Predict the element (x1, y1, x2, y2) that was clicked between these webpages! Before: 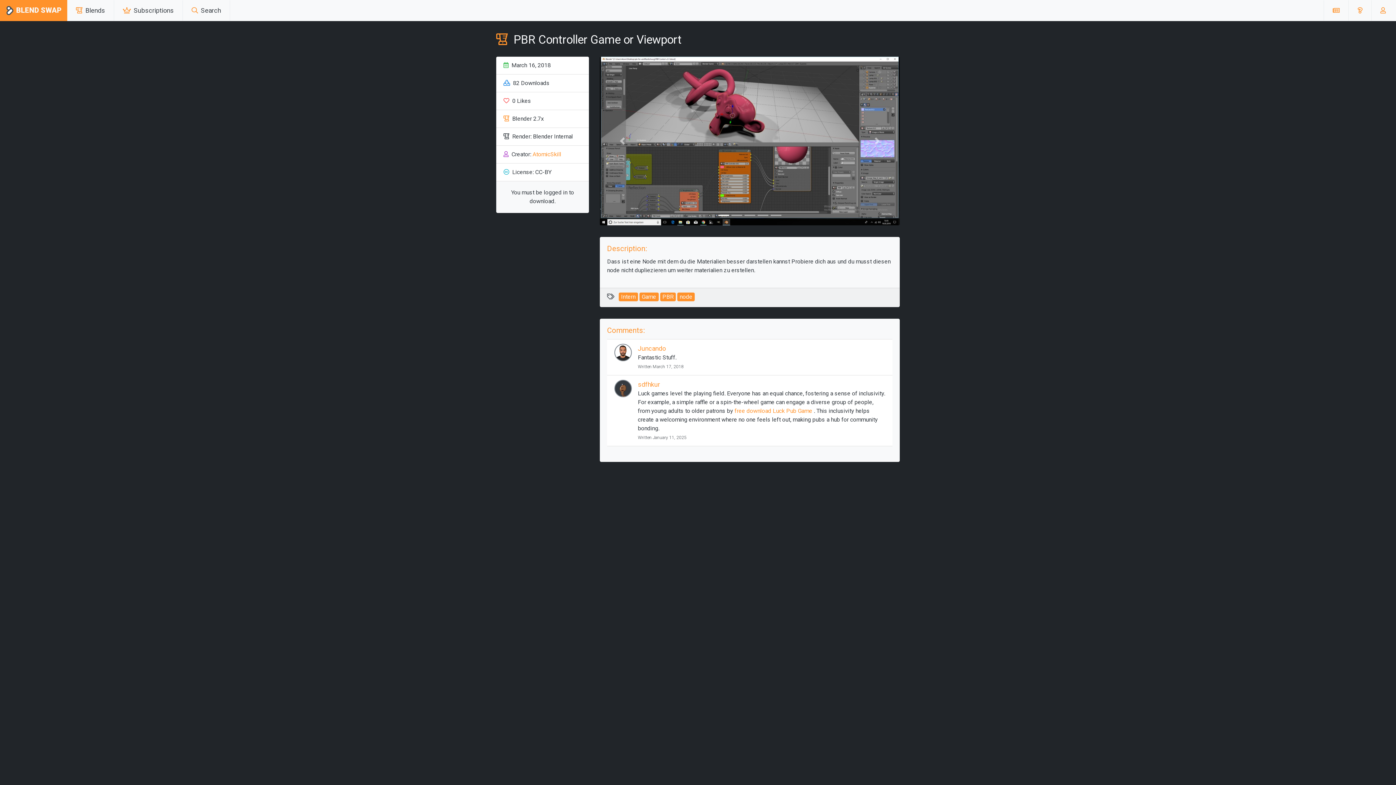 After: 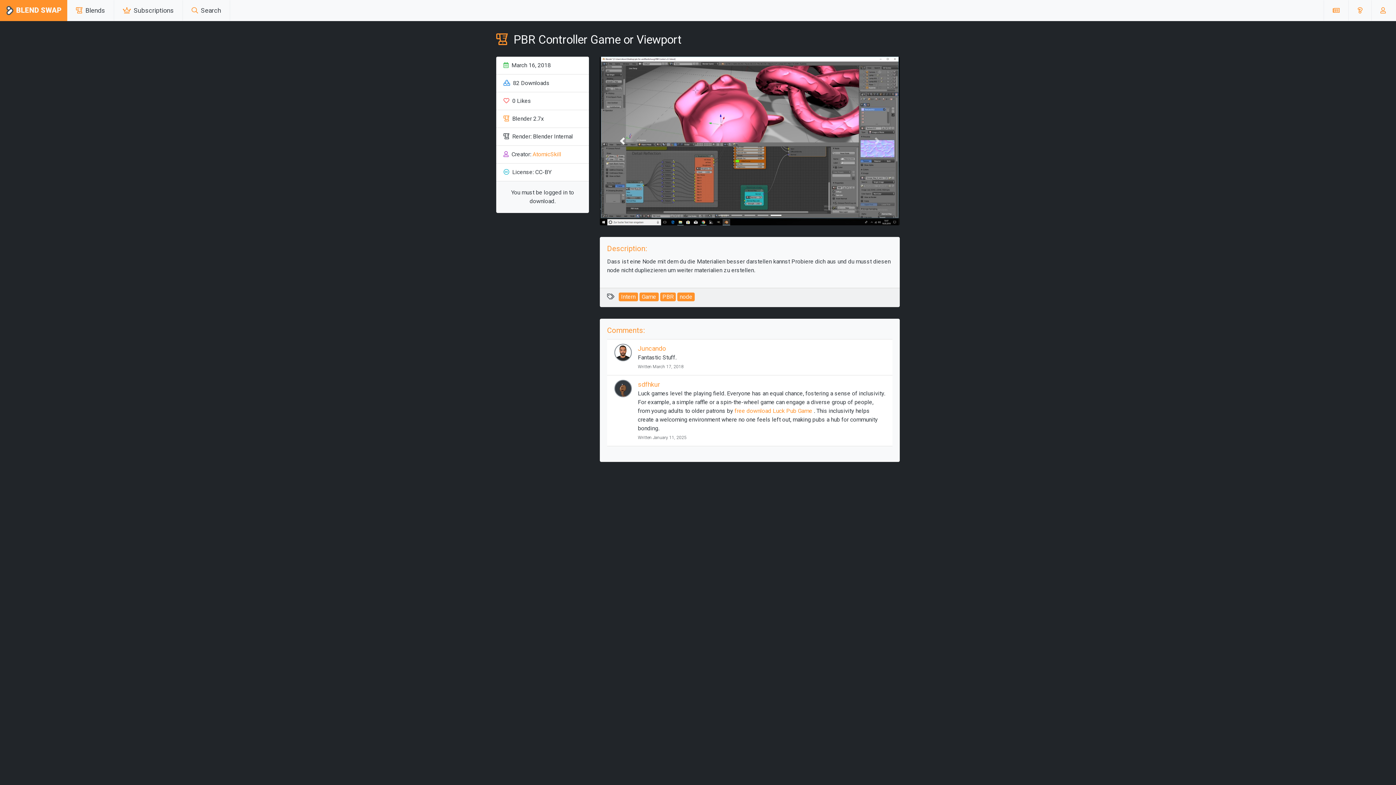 Action: bbox: (600, 56, 645, 225) label: Previous